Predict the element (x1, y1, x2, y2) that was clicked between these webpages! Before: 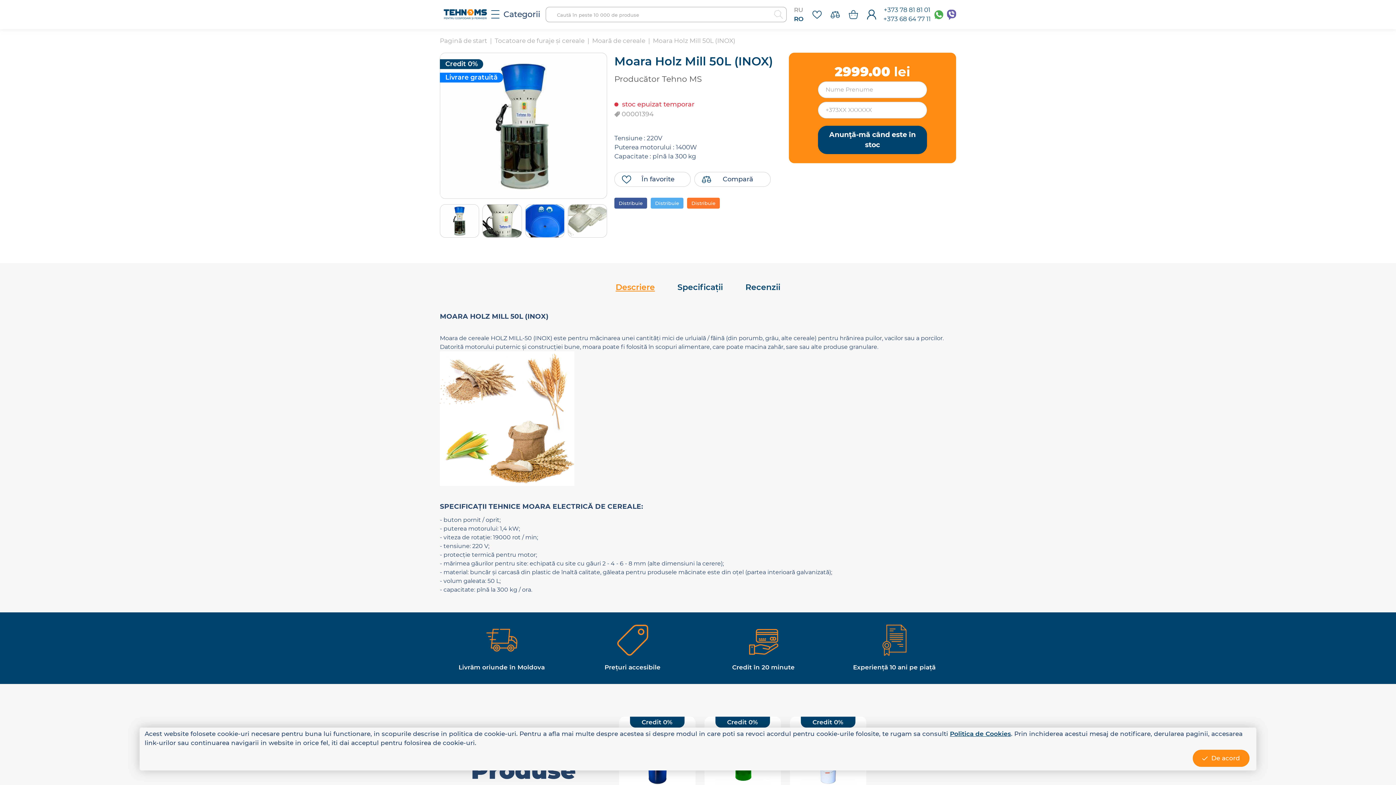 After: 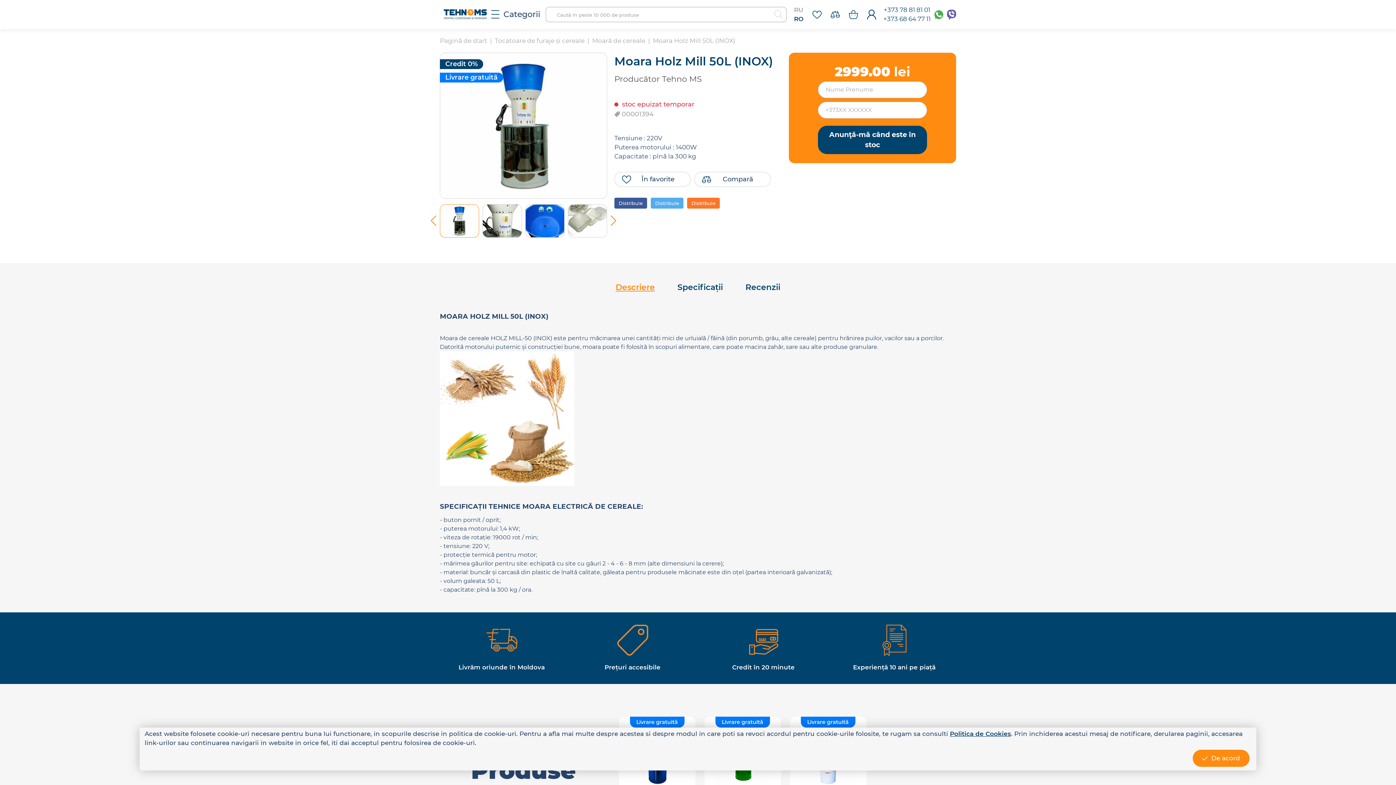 Action: bbox: (440, 204, 479, 237)